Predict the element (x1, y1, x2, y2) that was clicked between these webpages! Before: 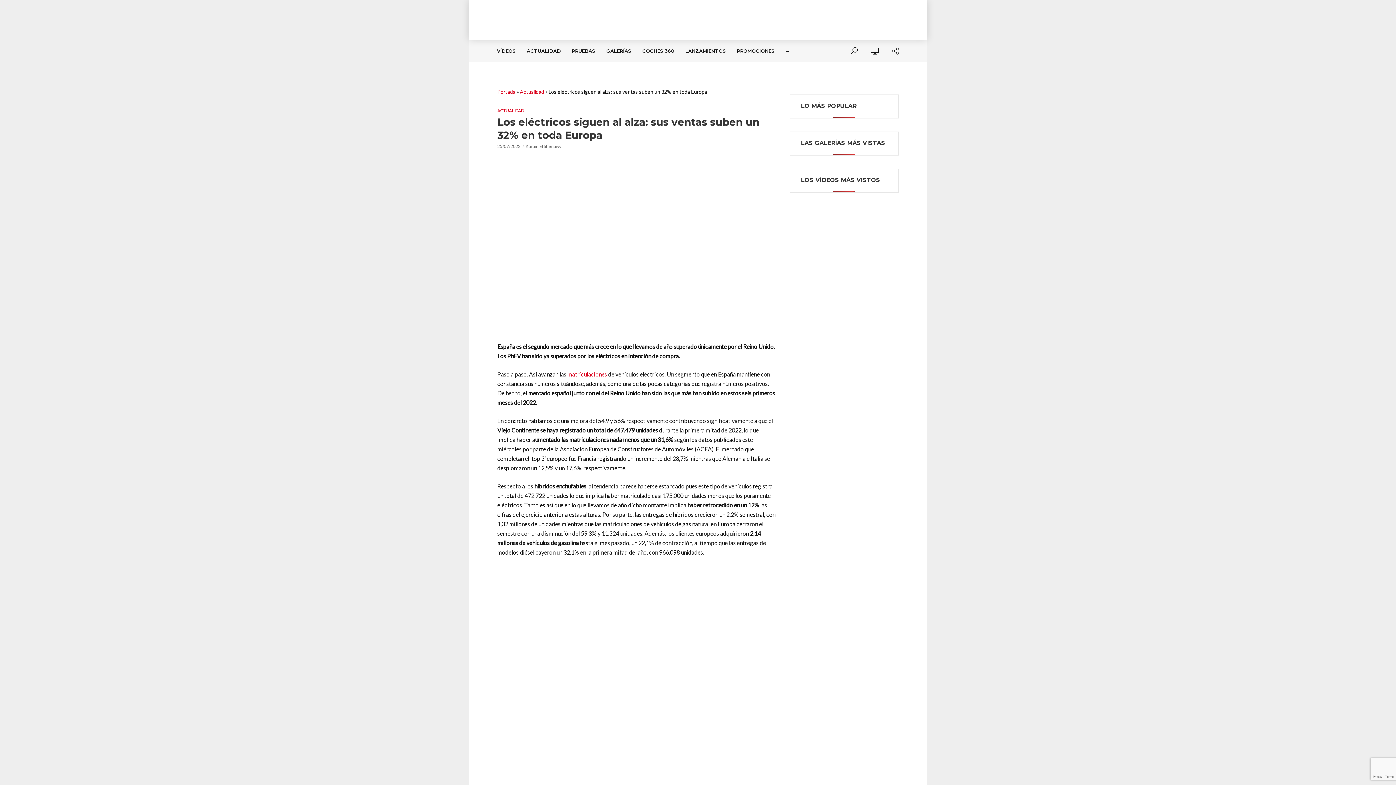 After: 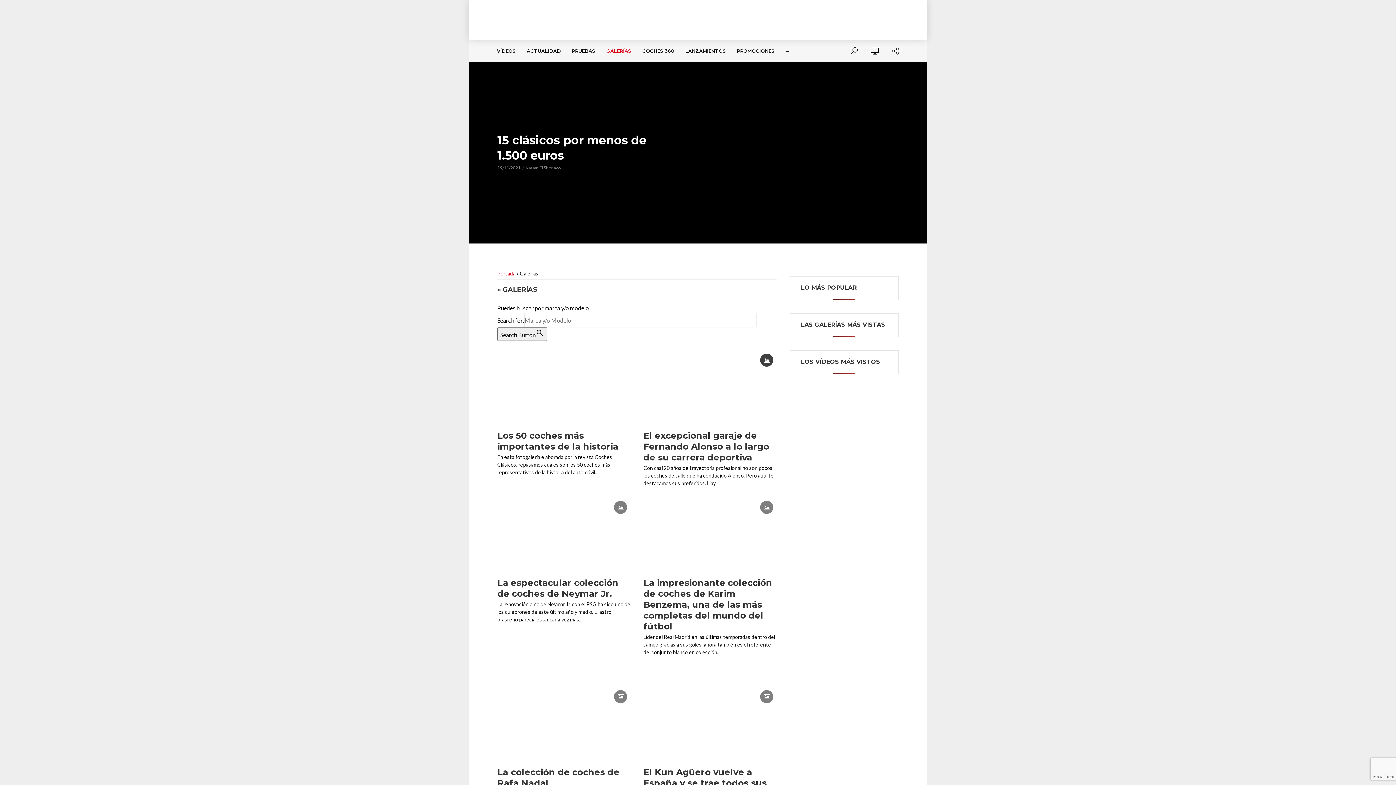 Action: label: GALERÍAS bbox: (601, 40, 637, 61)